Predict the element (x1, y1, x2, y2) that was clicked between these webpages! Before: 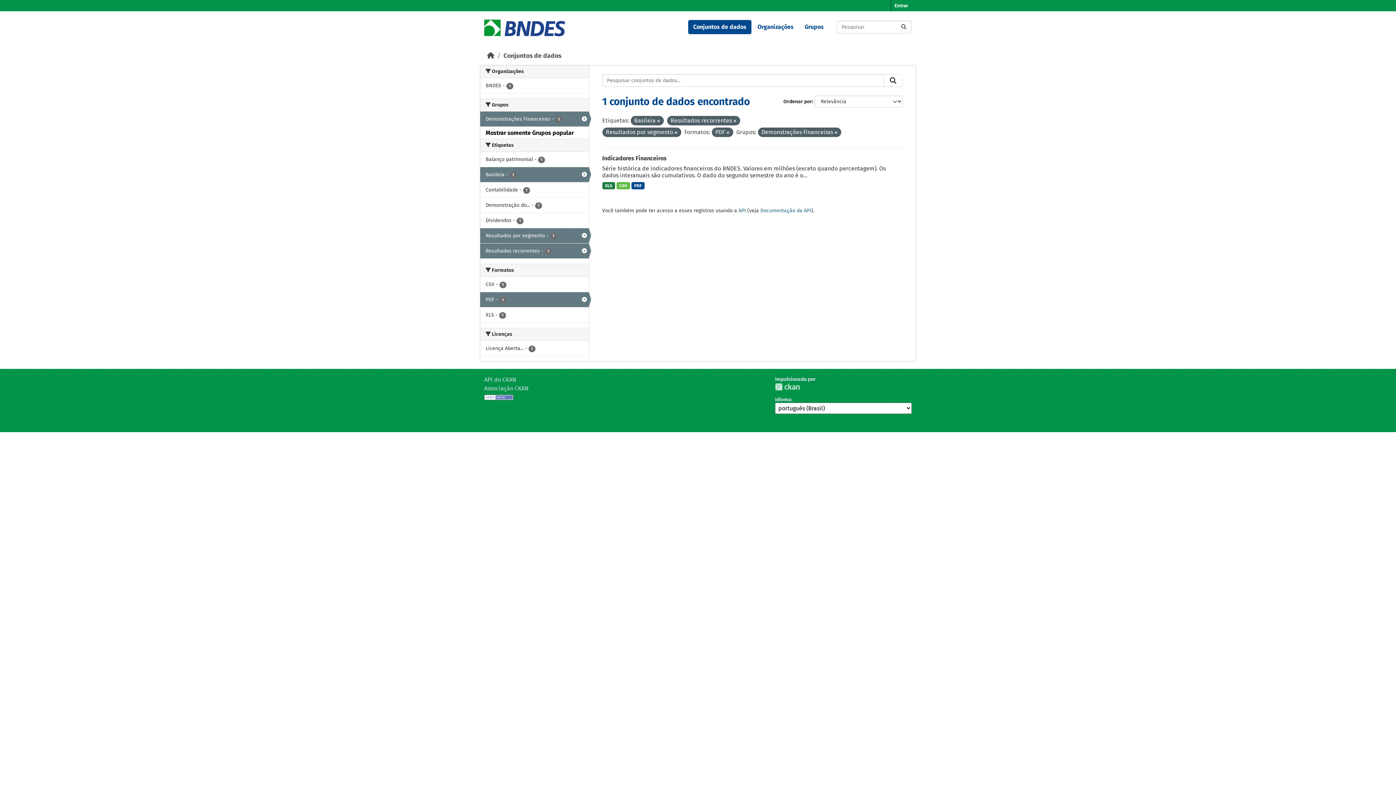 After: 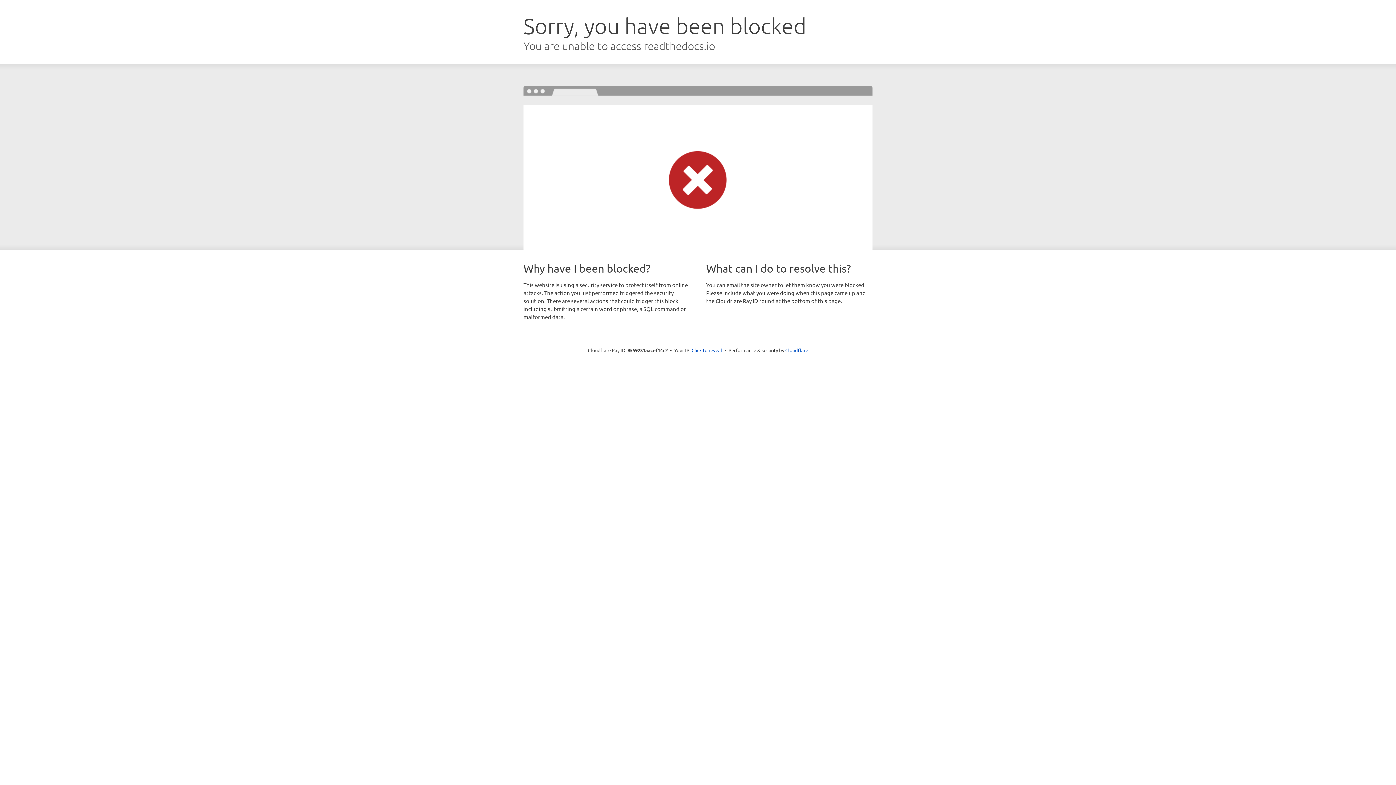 Action: bbox: (484, 376, 516, 383) label: API do CKAN